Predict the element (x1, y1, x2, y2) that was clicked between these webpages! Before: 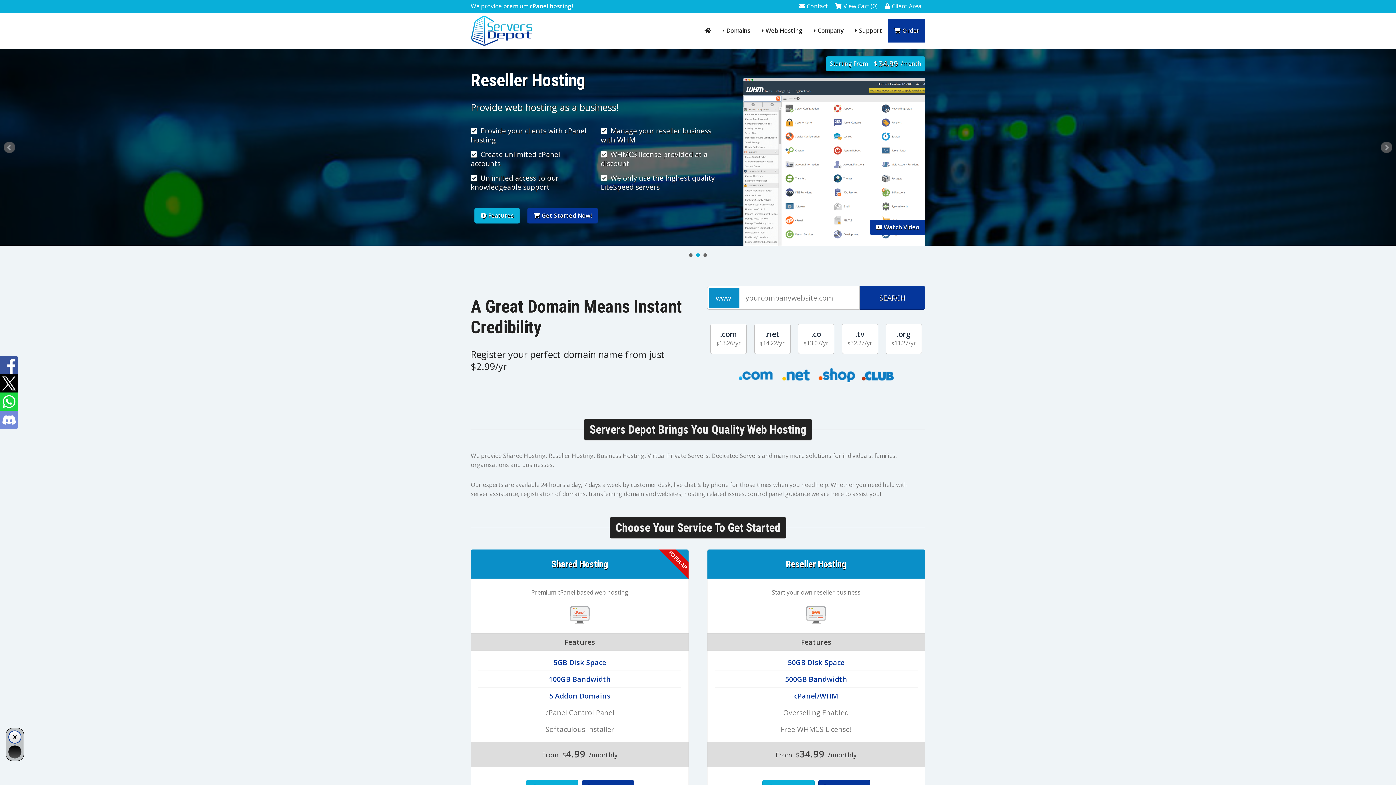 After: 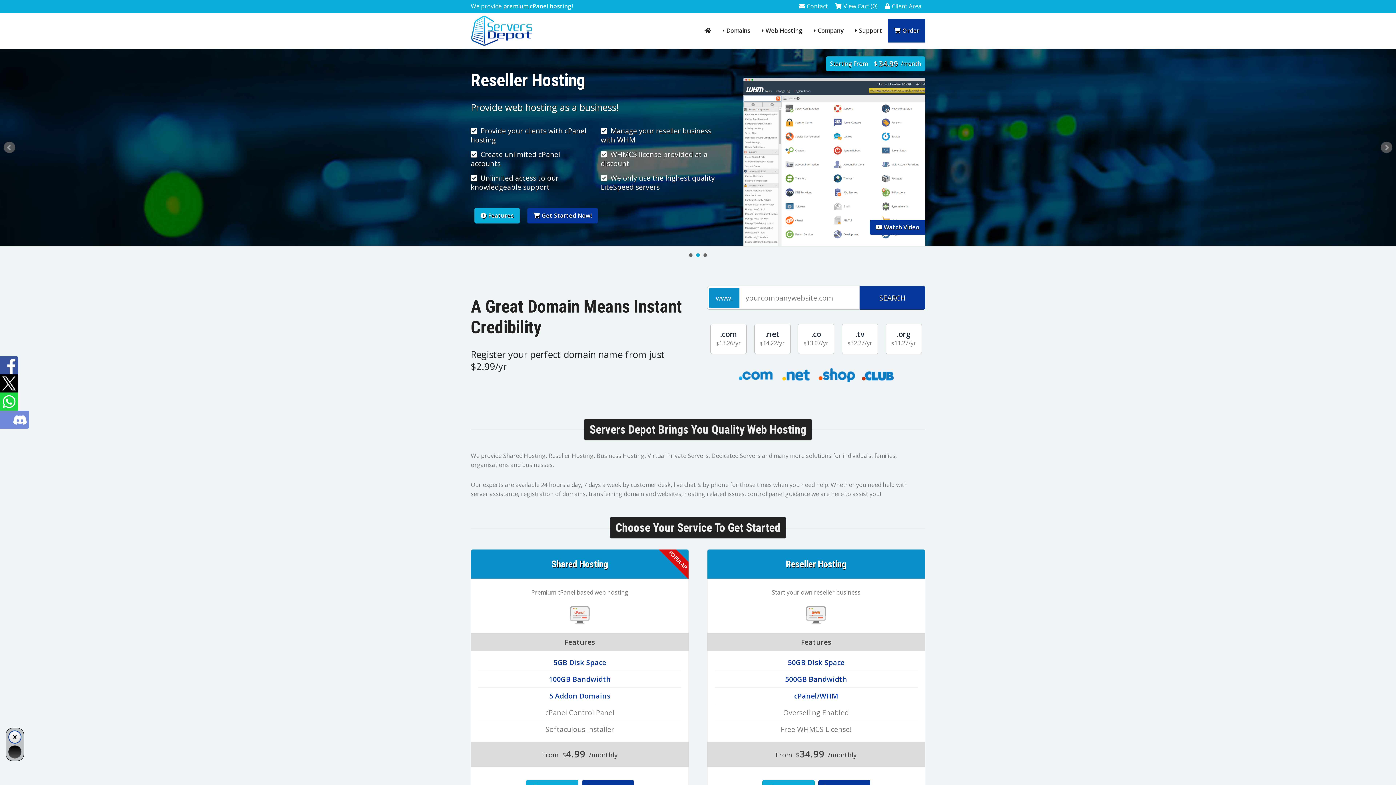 Action: bbox: (0, 410, 18, 429)